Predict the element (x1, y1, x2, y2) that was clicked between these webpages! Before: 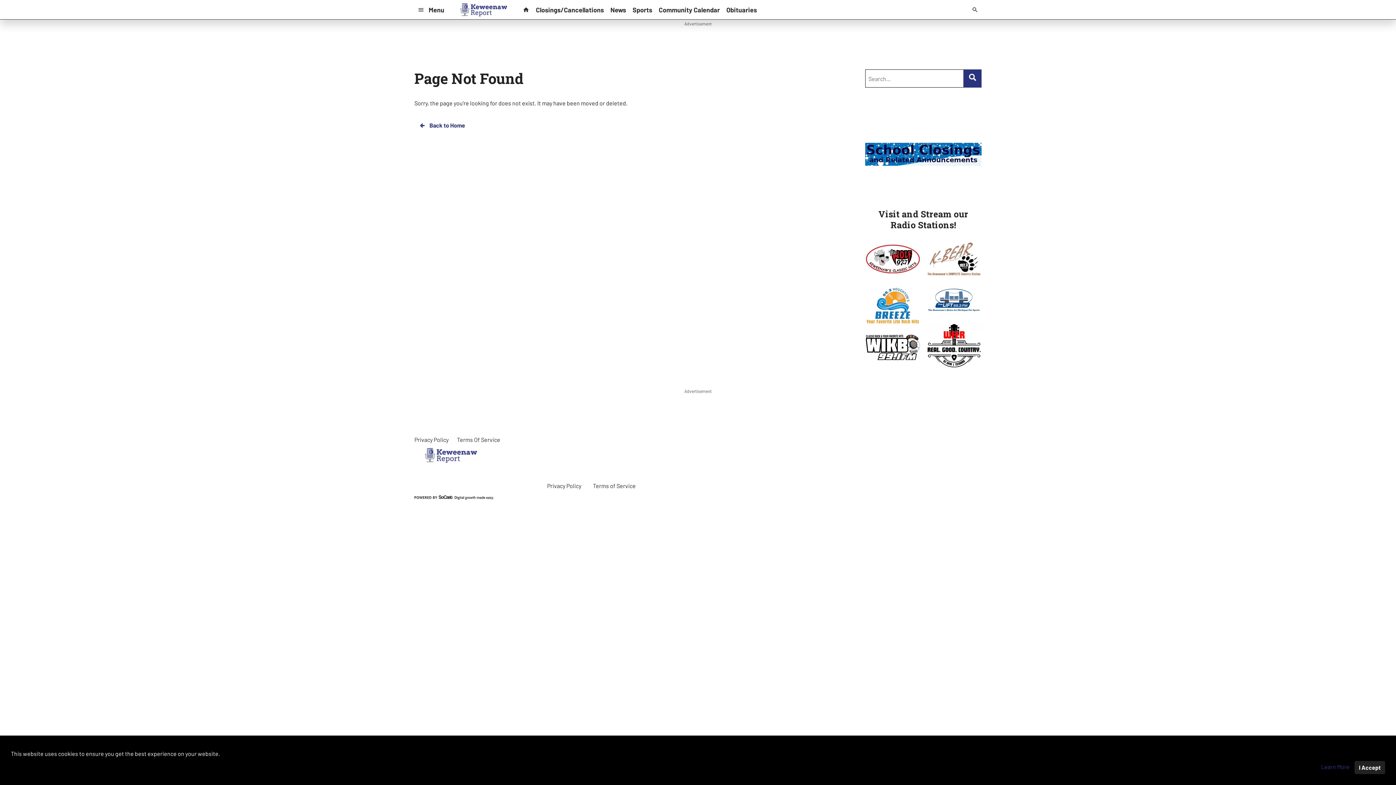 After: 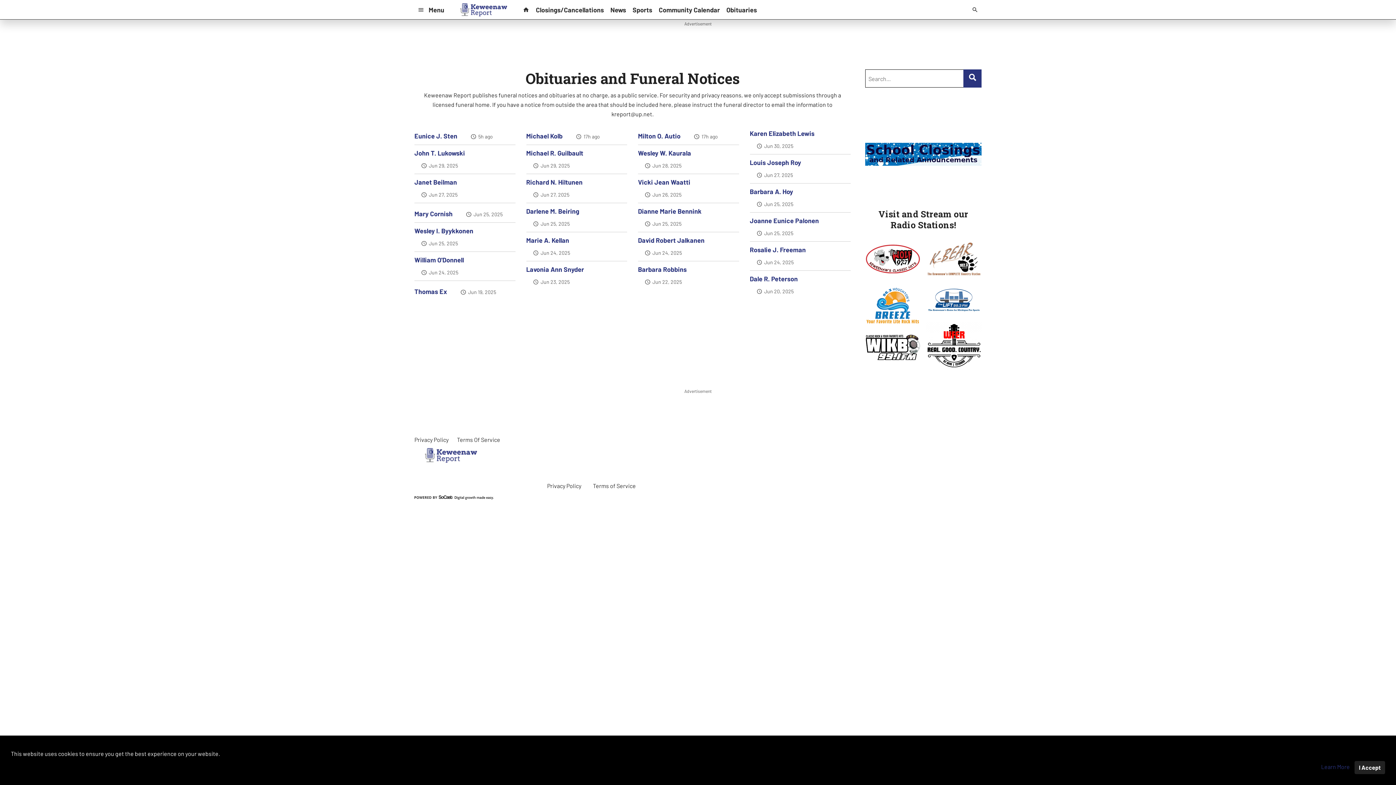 Action: label: Obituaries bbox: (723, 3, 760, 16)